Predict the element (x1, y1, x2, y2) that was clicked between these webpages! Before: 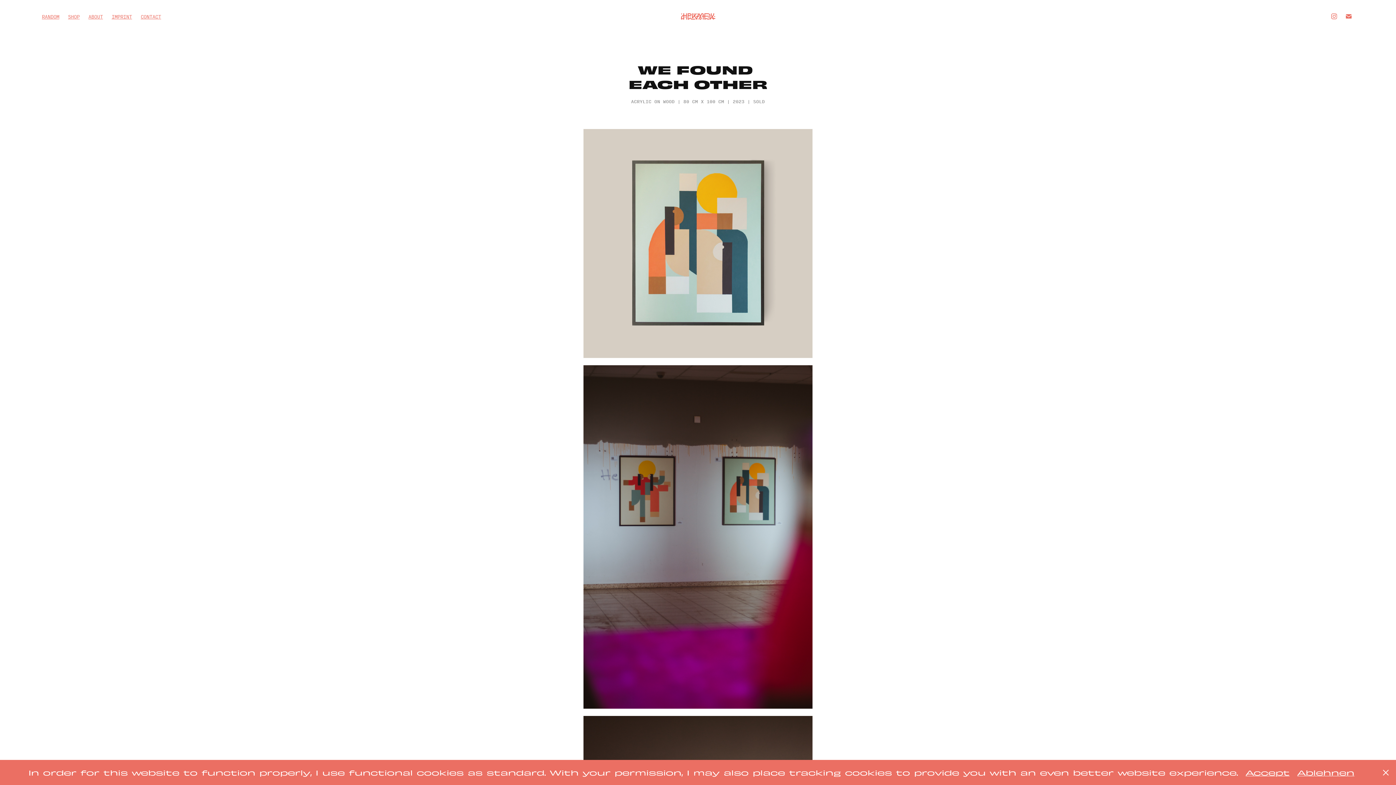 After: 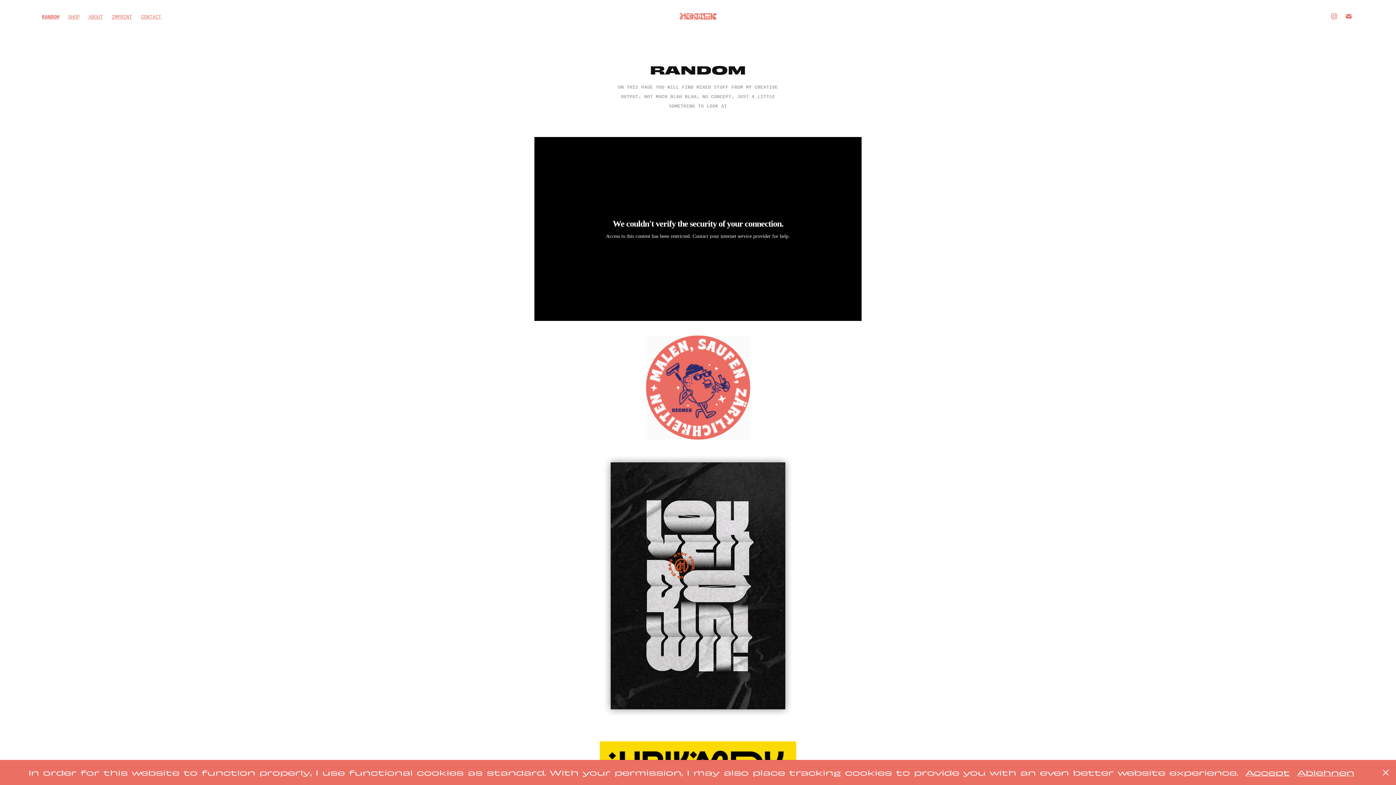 Action: label: RANDOM bbox: (41, 12, 59, 20)